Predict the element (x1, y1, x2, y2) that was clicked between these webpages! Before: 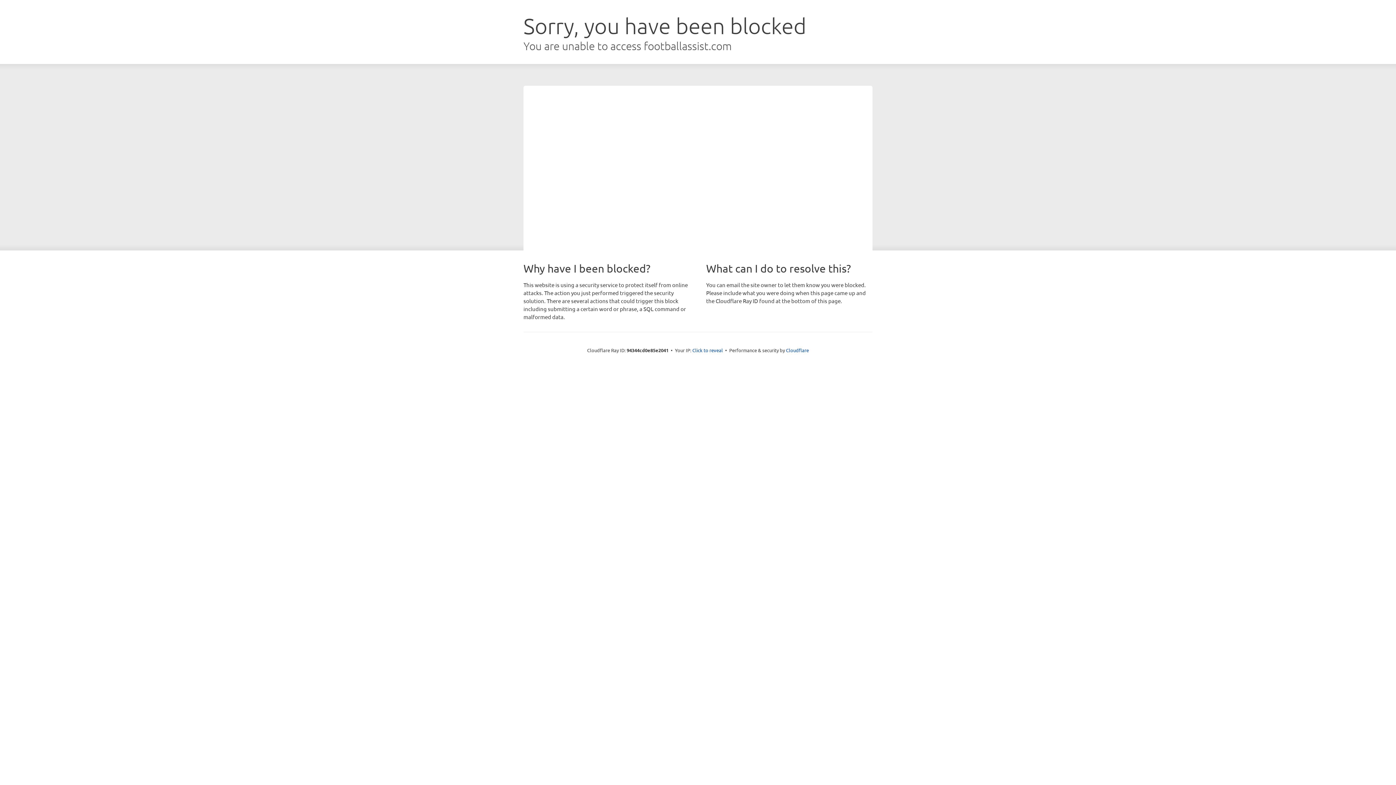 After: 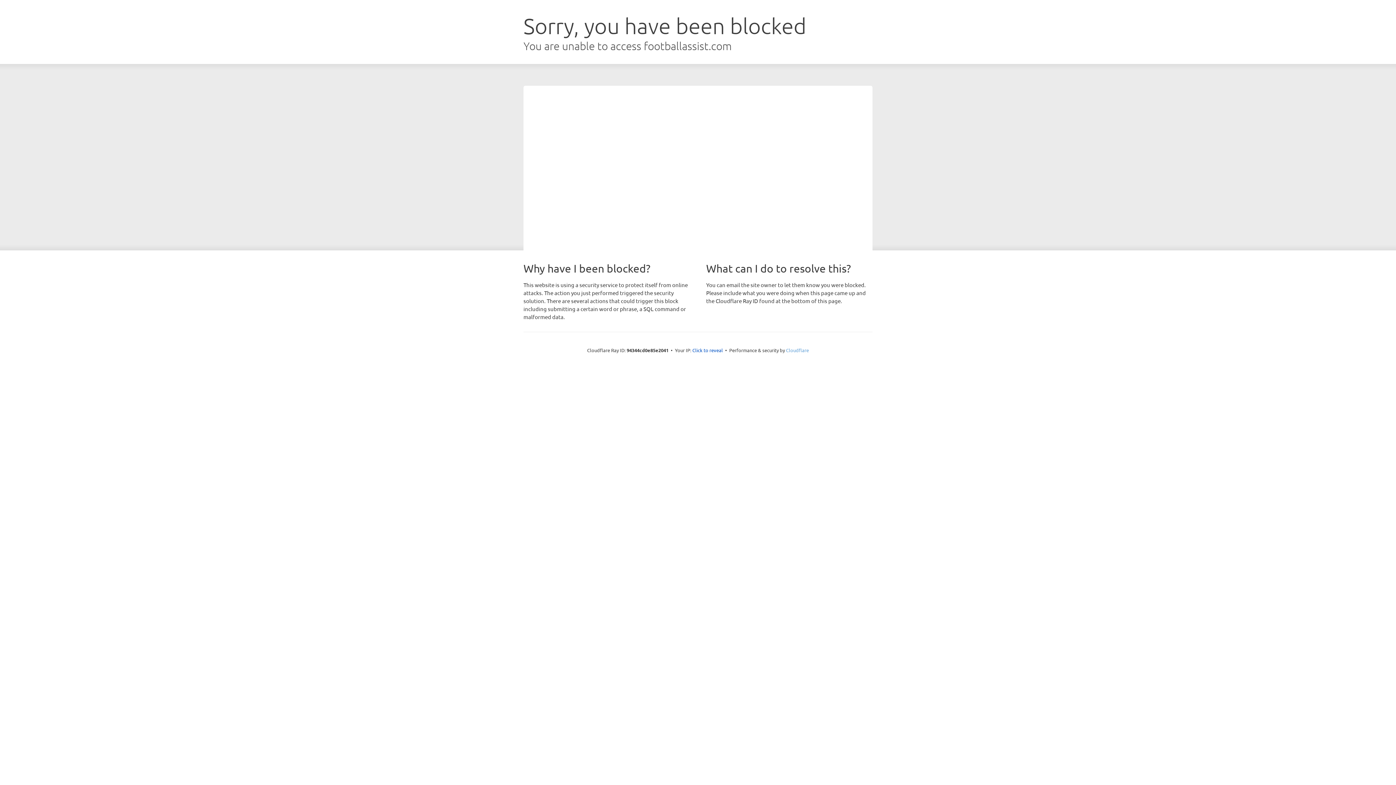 Action: label: Cloudflare bbox: (786, 347, 809, 353)